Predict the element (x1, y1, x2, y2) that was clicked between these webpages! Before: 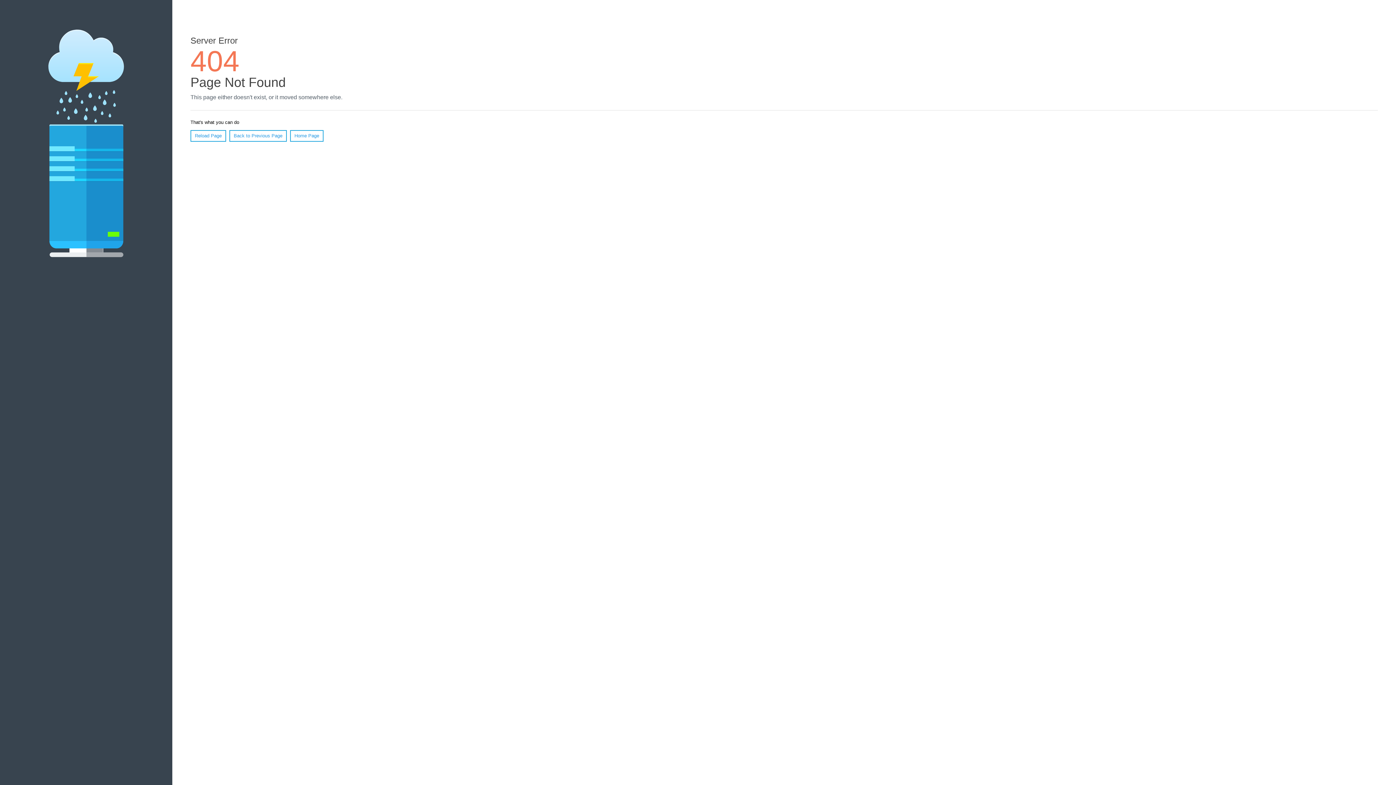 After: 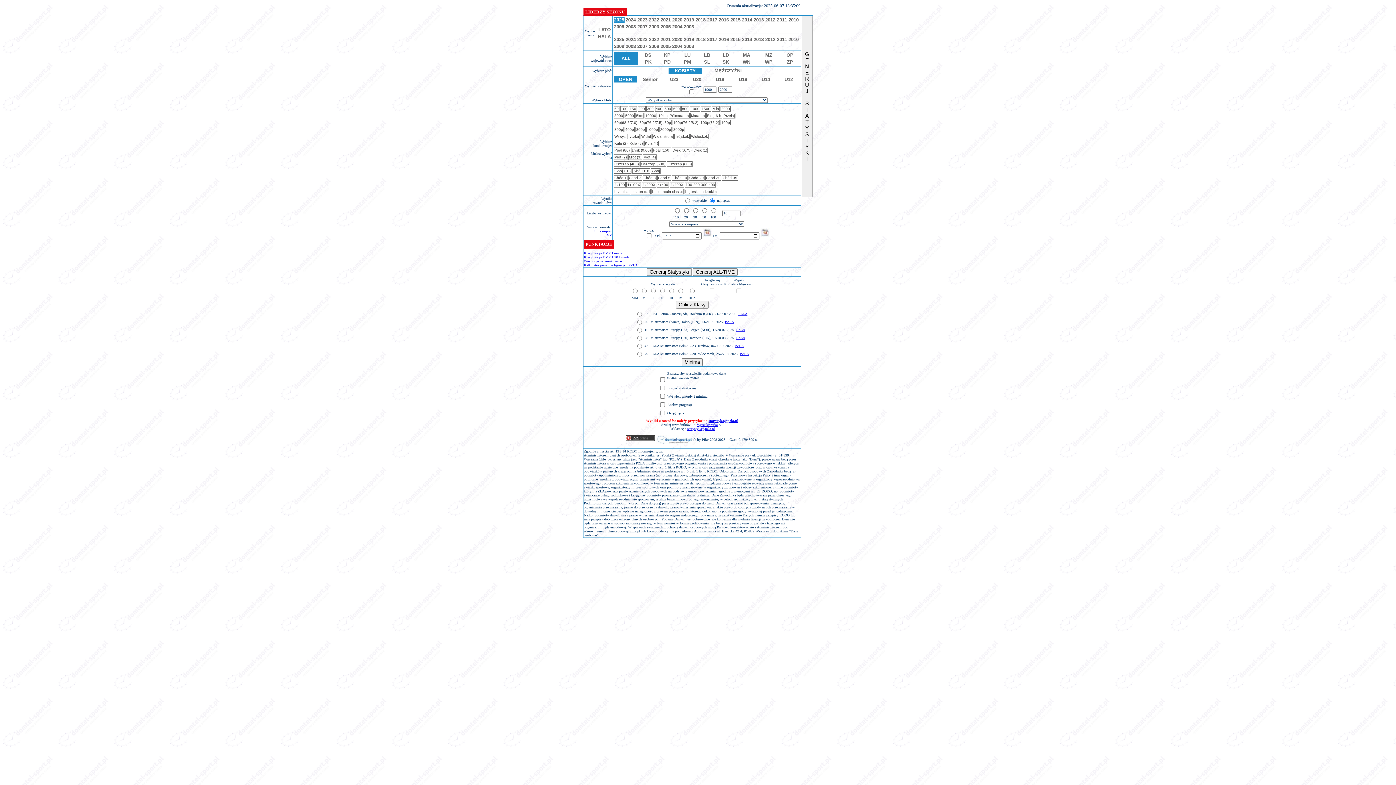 Action: label: Home Page bbox: (290, 130, 323, 141)